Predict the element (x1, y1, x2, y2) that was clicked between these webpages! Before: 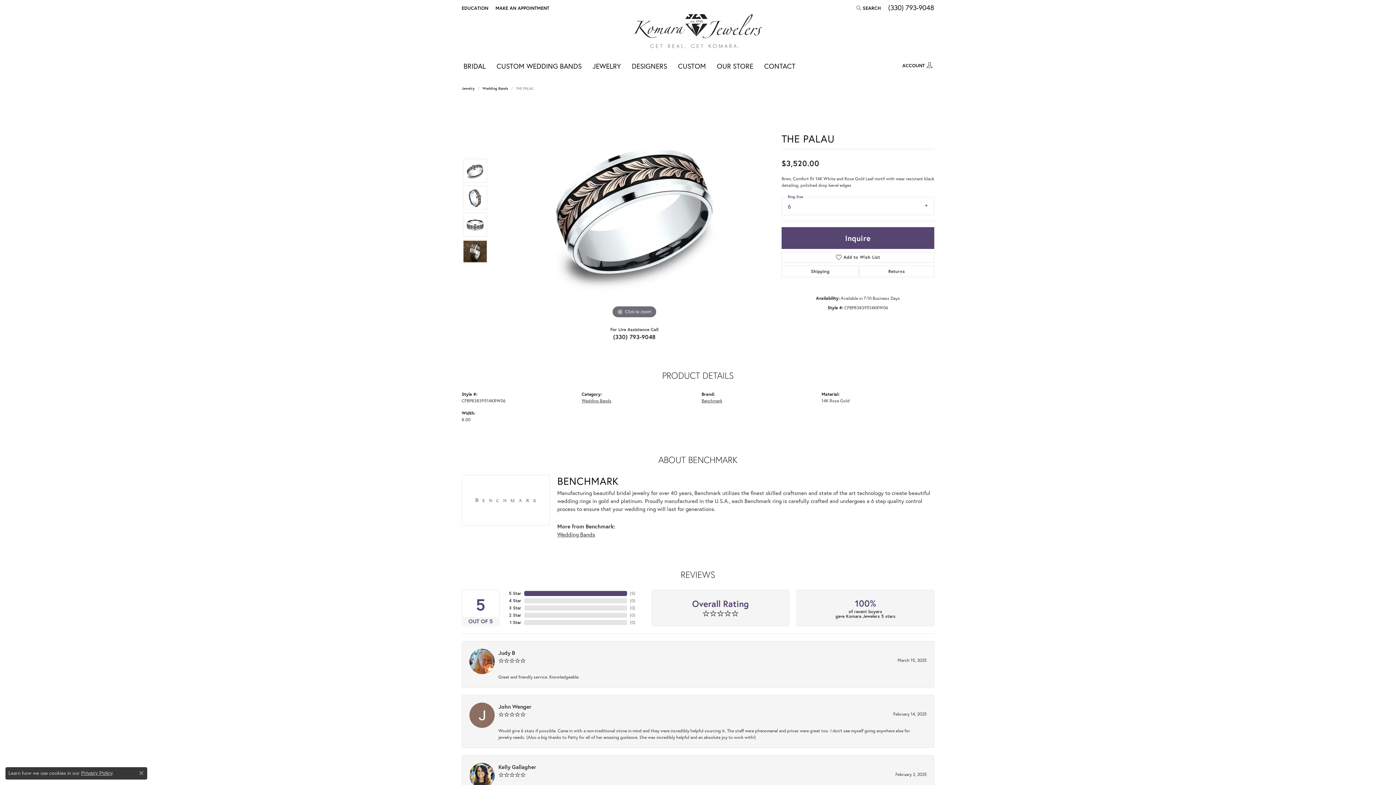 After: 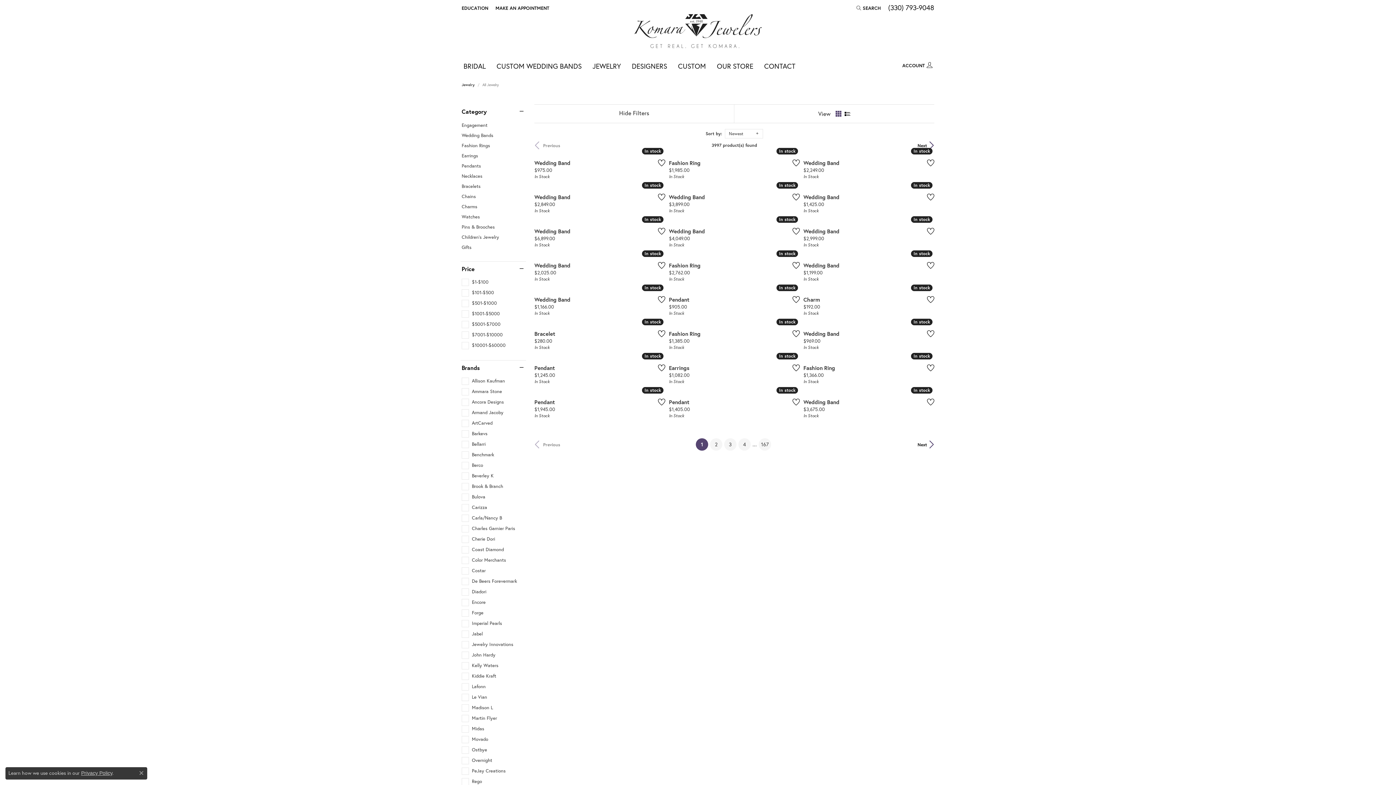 Action: bbox: (461, 85, 474, 91) label: Jewelry